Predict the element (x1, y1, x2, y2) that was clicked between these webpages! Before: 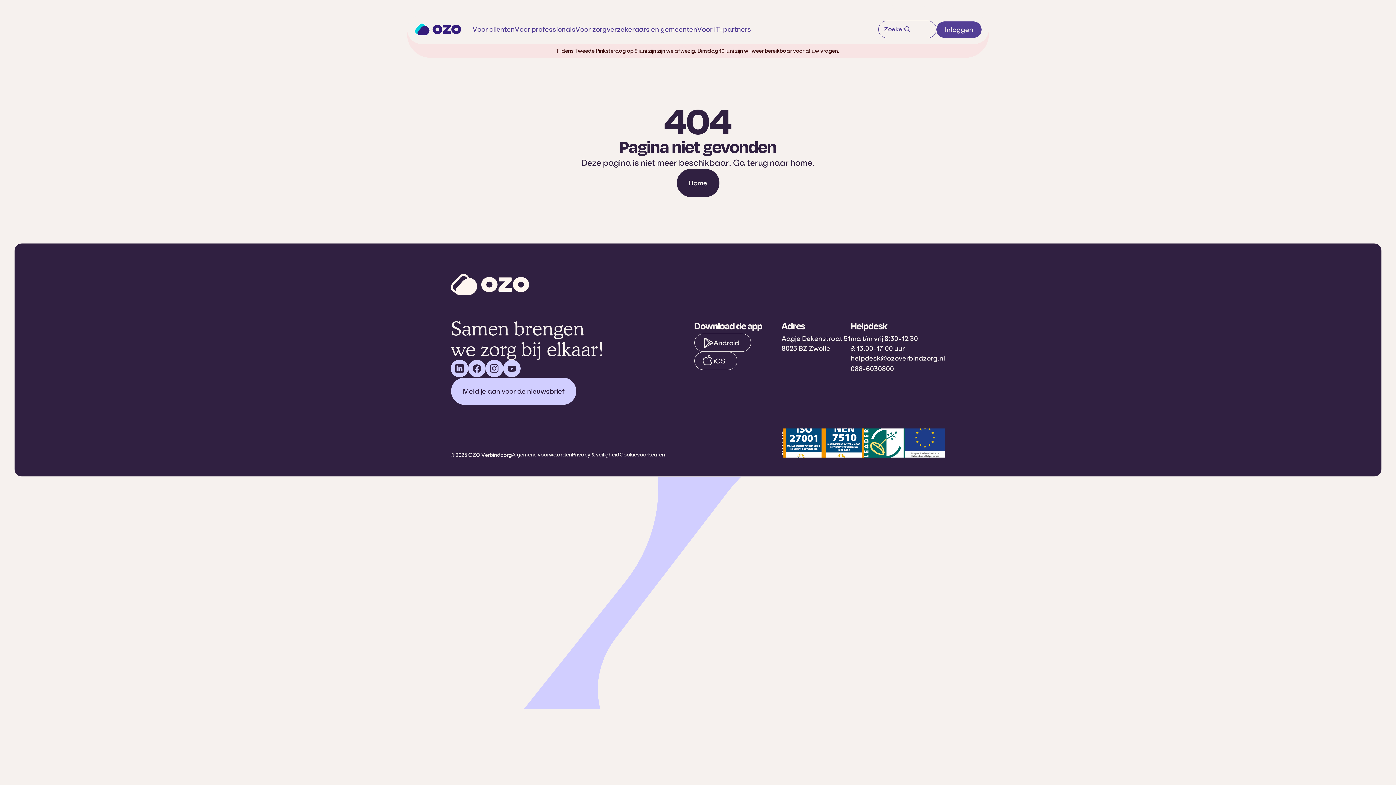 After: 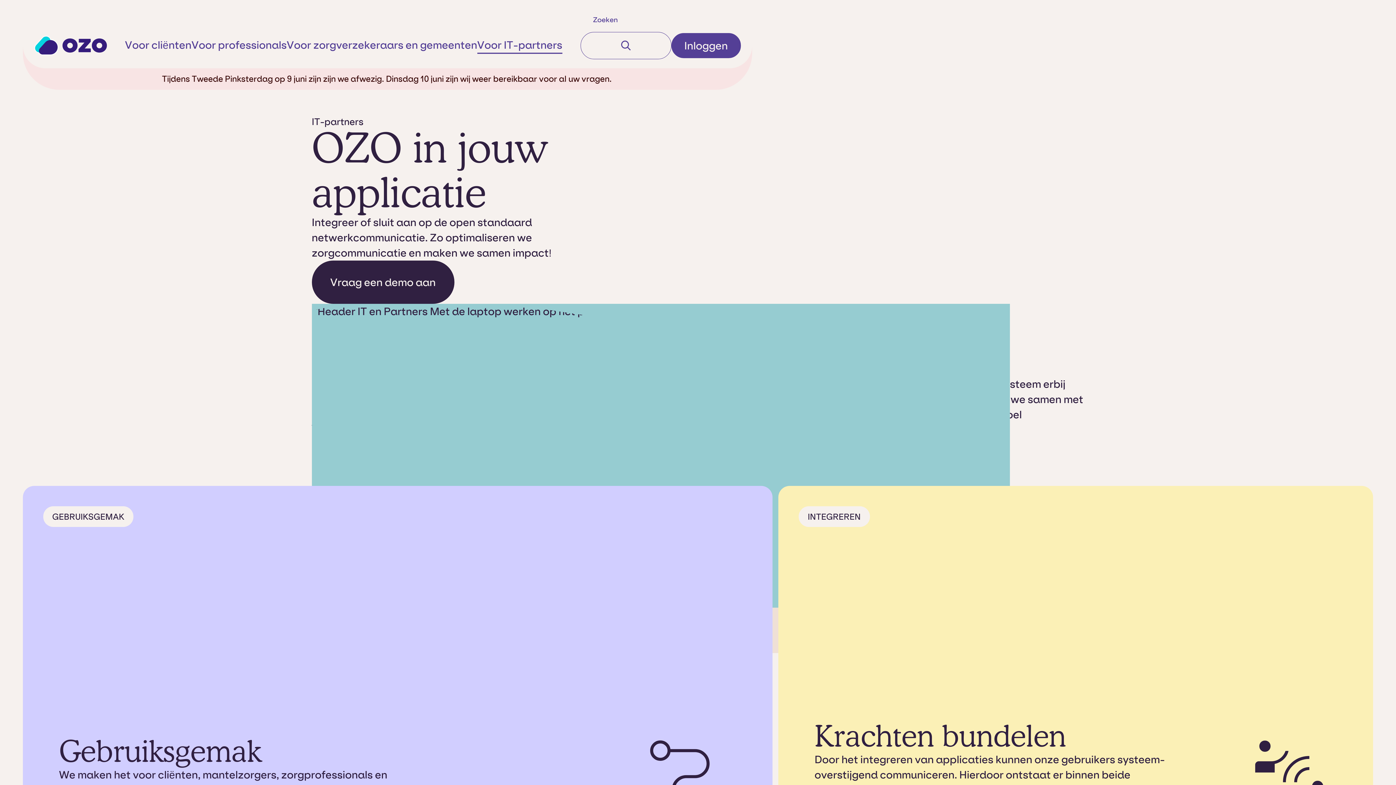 Action: label: Voor IT-partners bbox: (697, 24, 751, 34)